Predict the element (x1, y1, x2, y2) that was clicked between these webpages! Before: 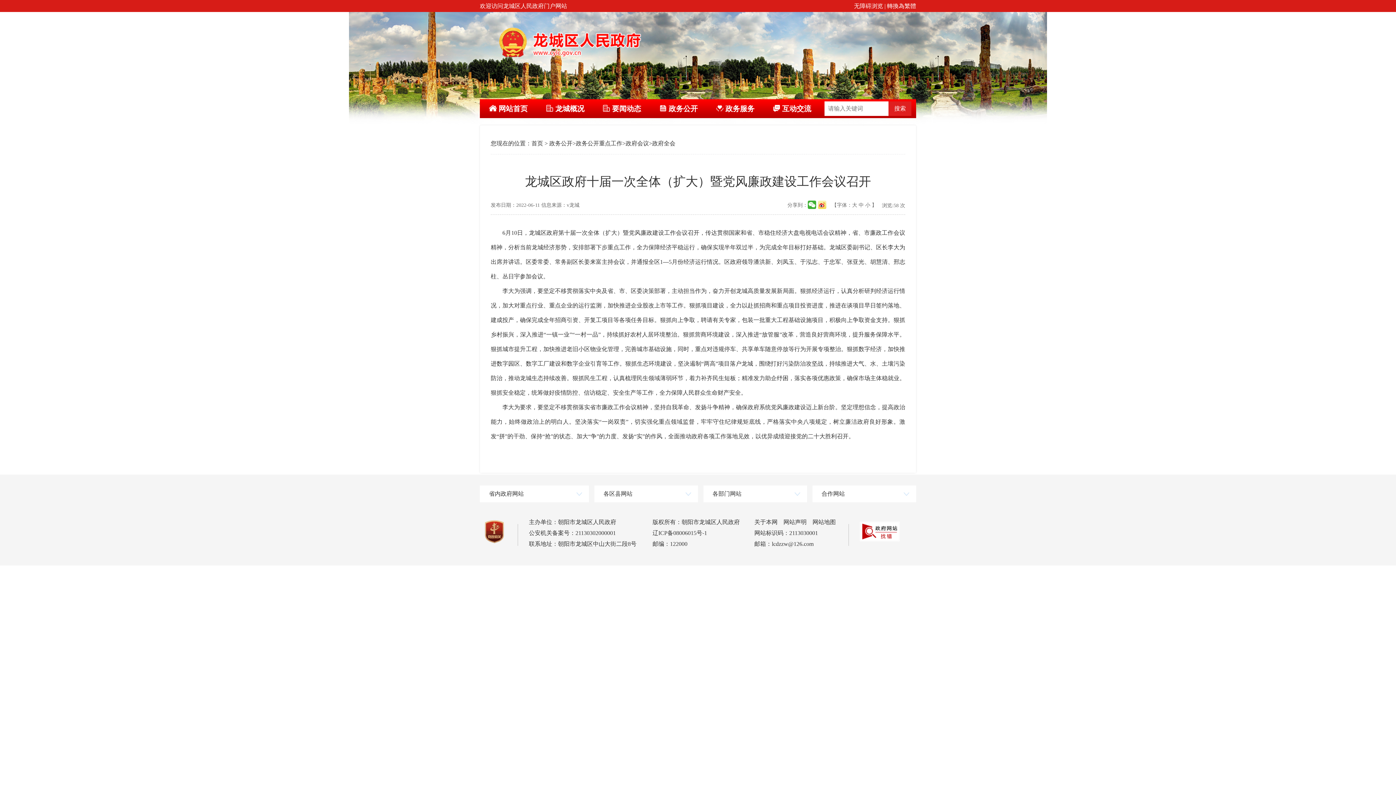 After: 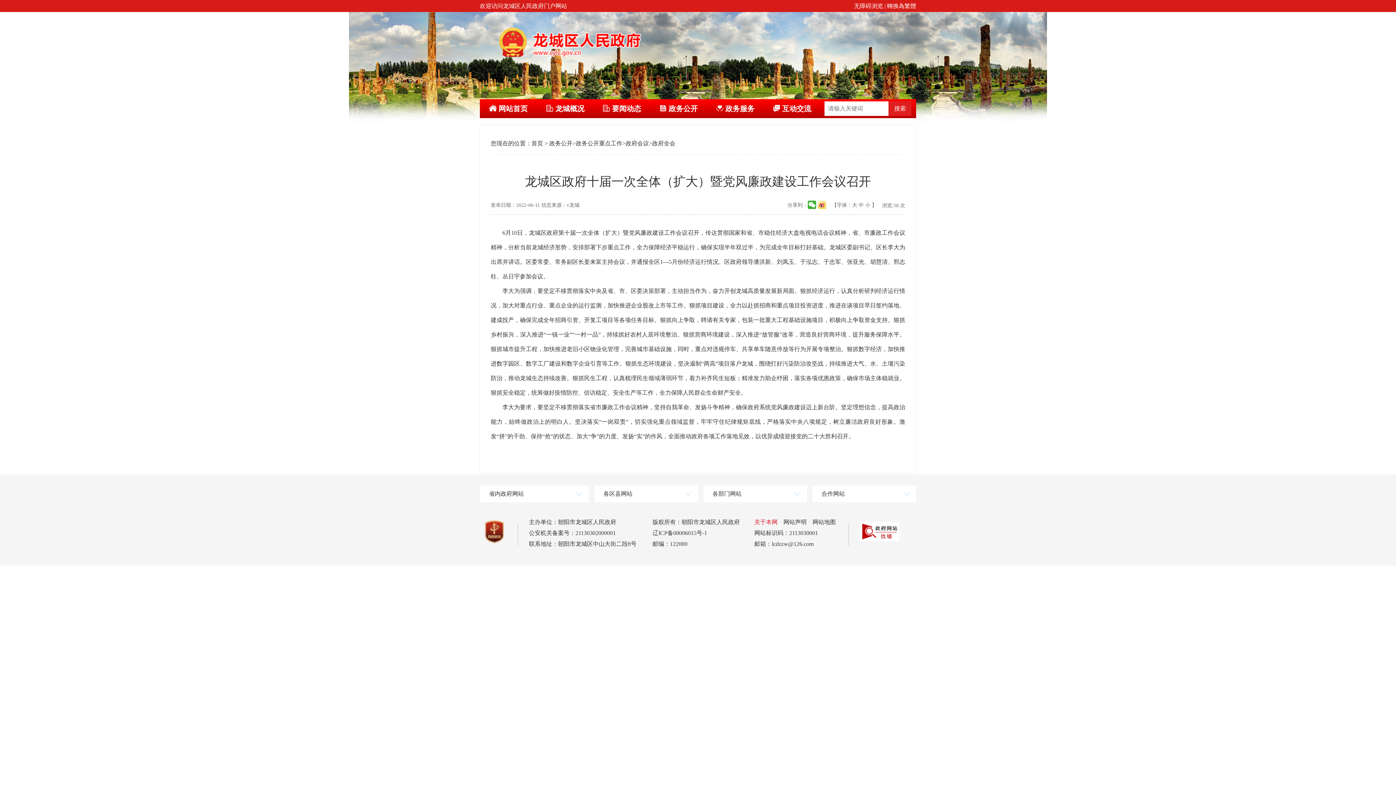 Action: bbox: (754, 519, 777, 525) label: 关于本网